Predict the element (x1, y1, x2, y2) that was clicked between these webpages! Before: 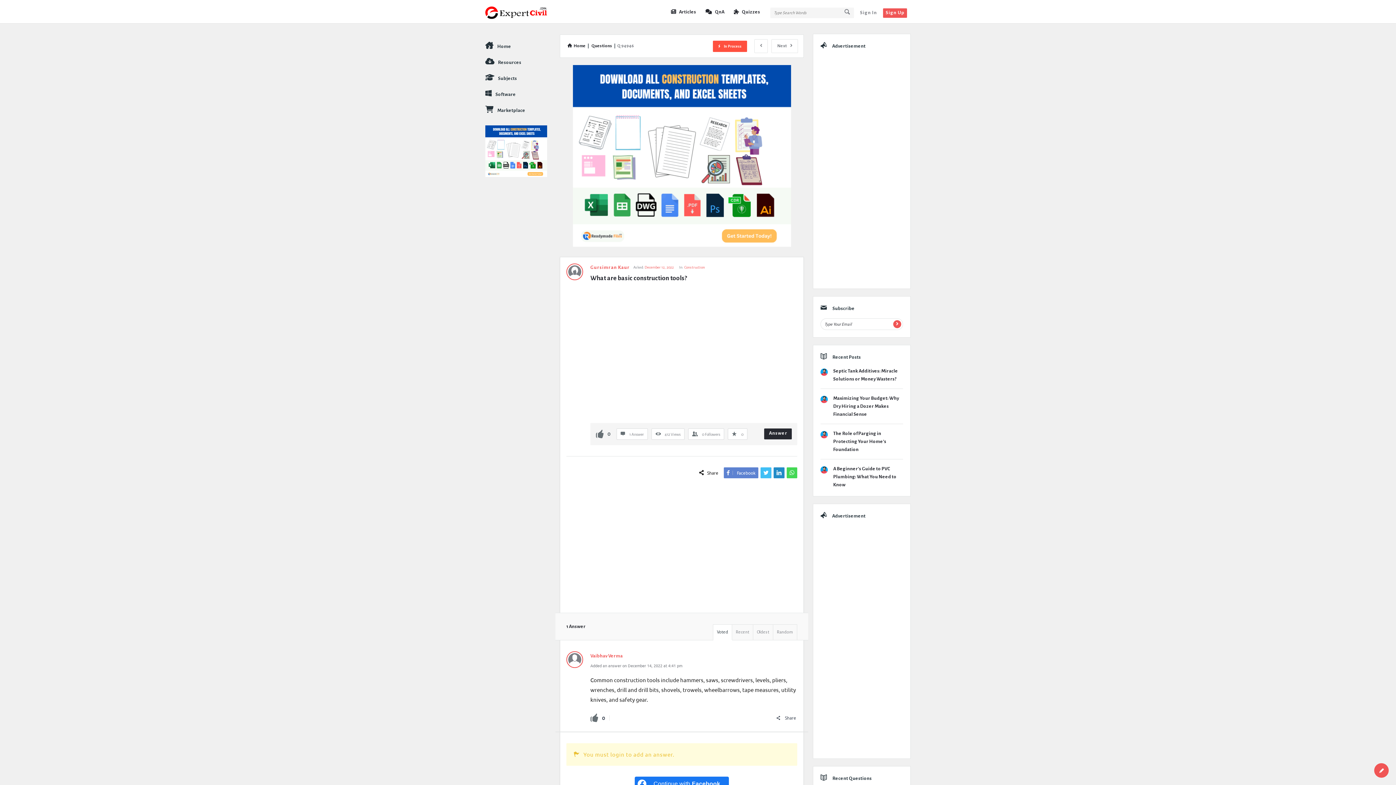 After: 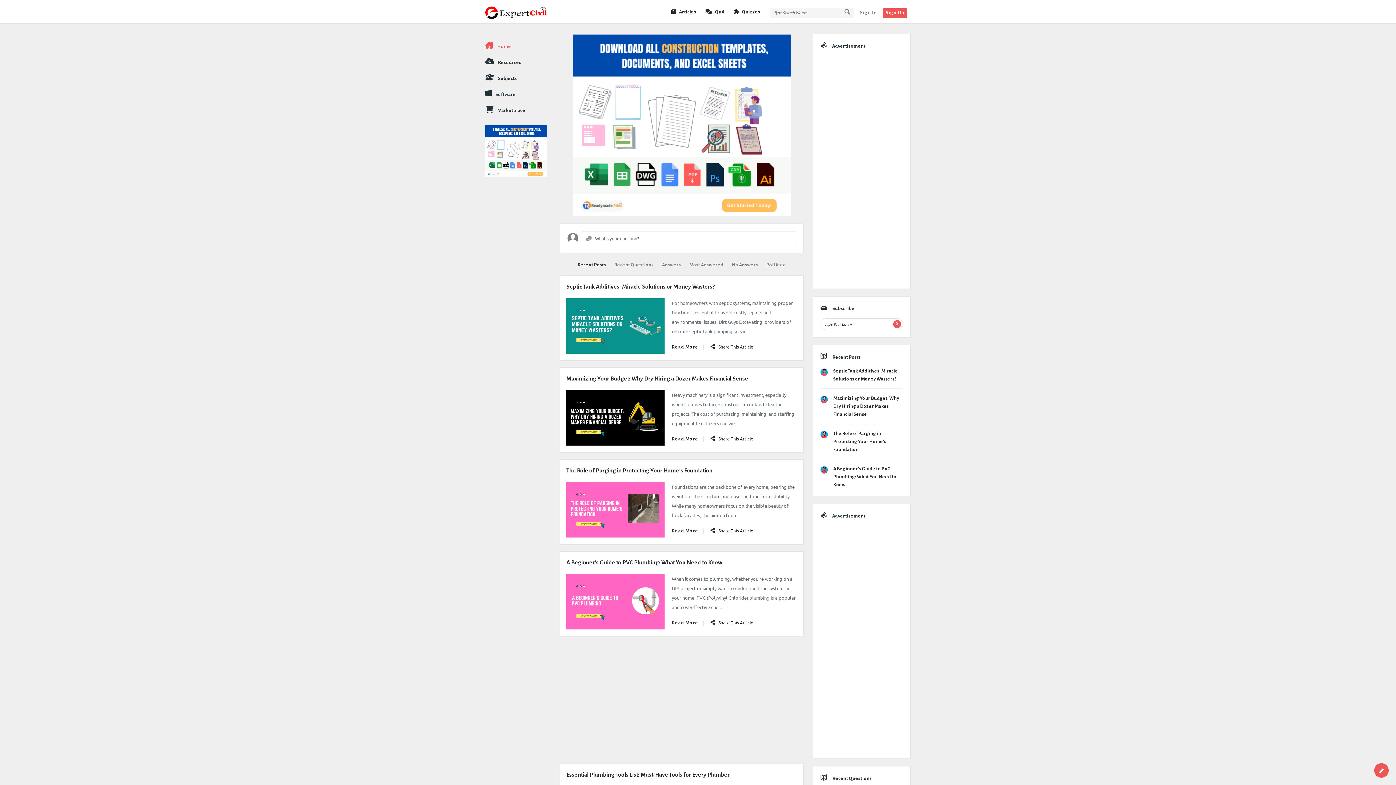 Action: bbox: (485, 0, 558, 23)